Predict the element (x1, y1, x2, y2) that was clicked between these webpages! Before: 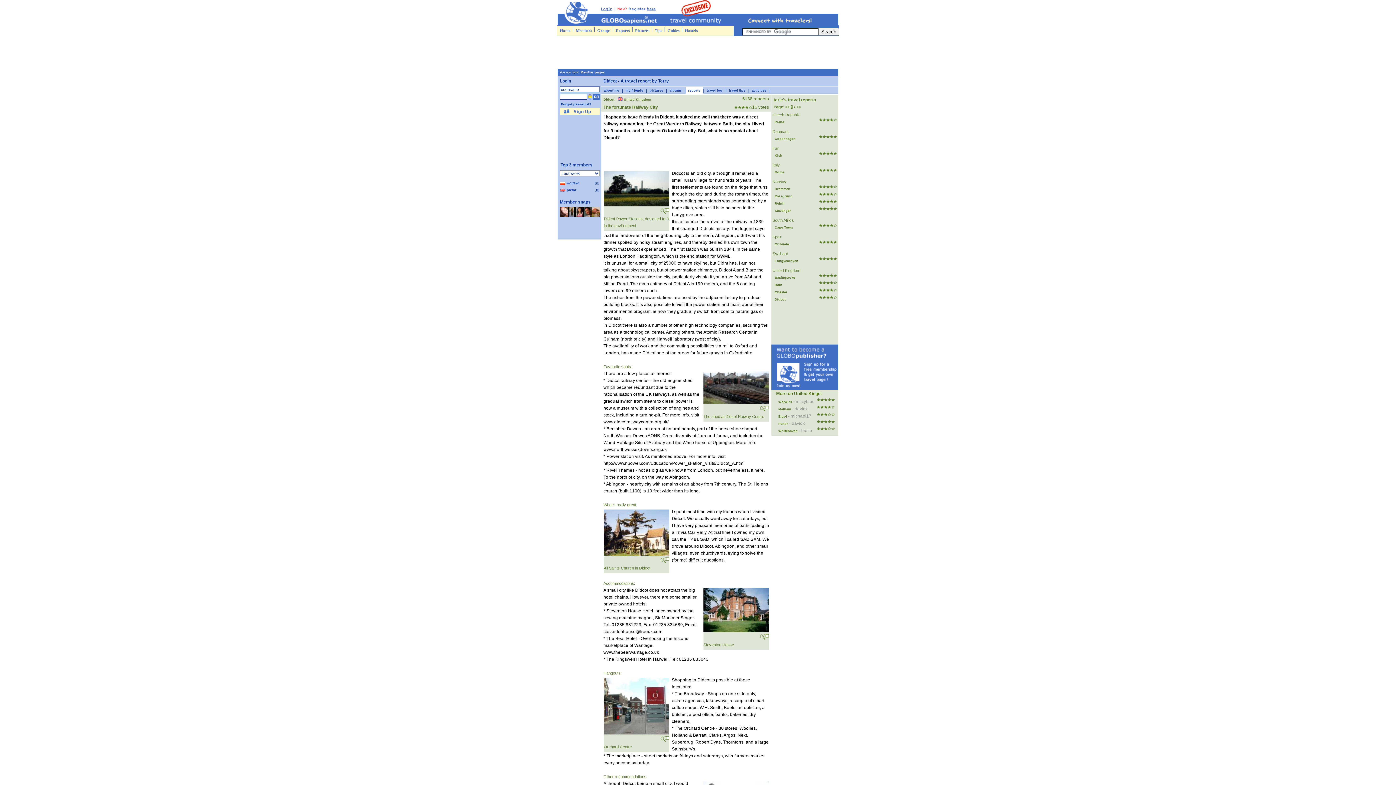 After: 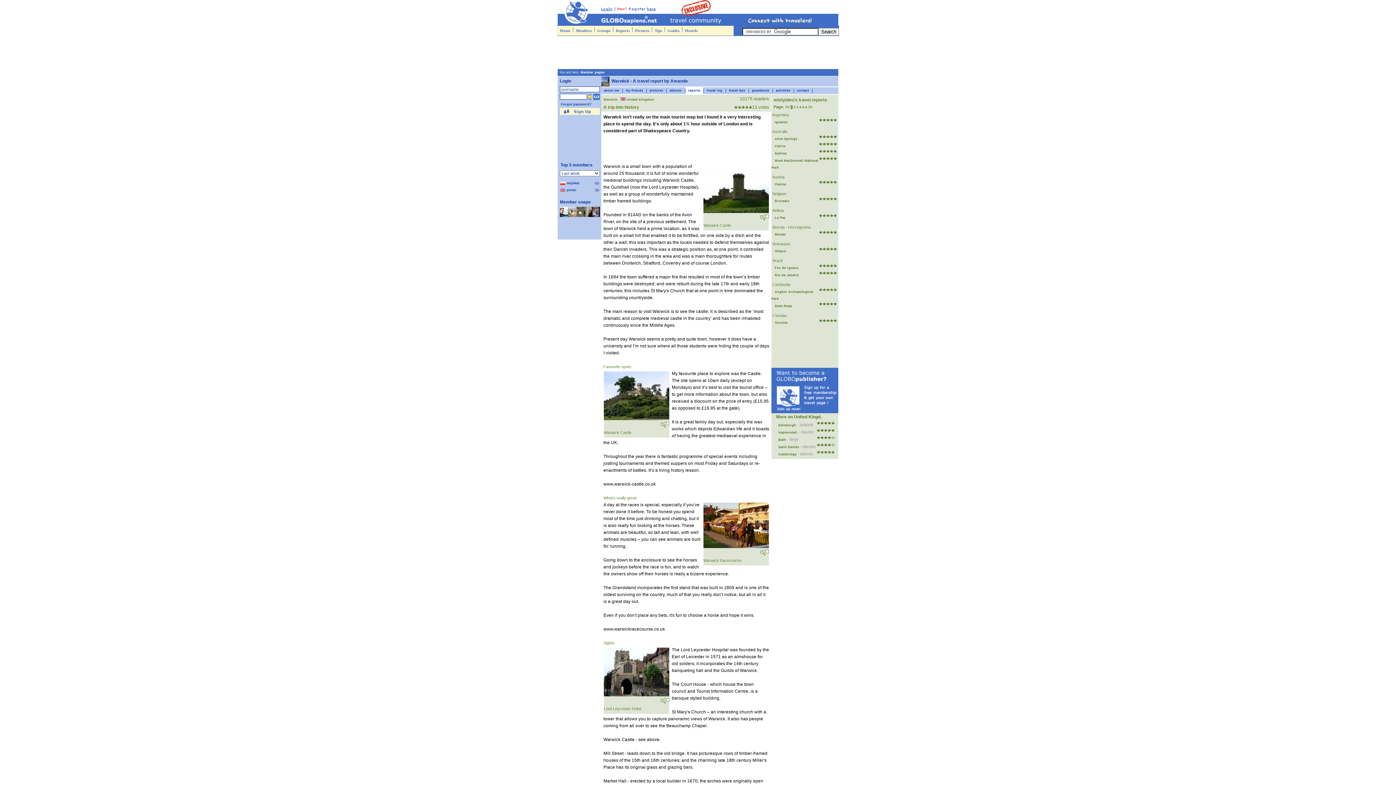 Action: bbox: (778, 400, 792, 404) label: Warwick